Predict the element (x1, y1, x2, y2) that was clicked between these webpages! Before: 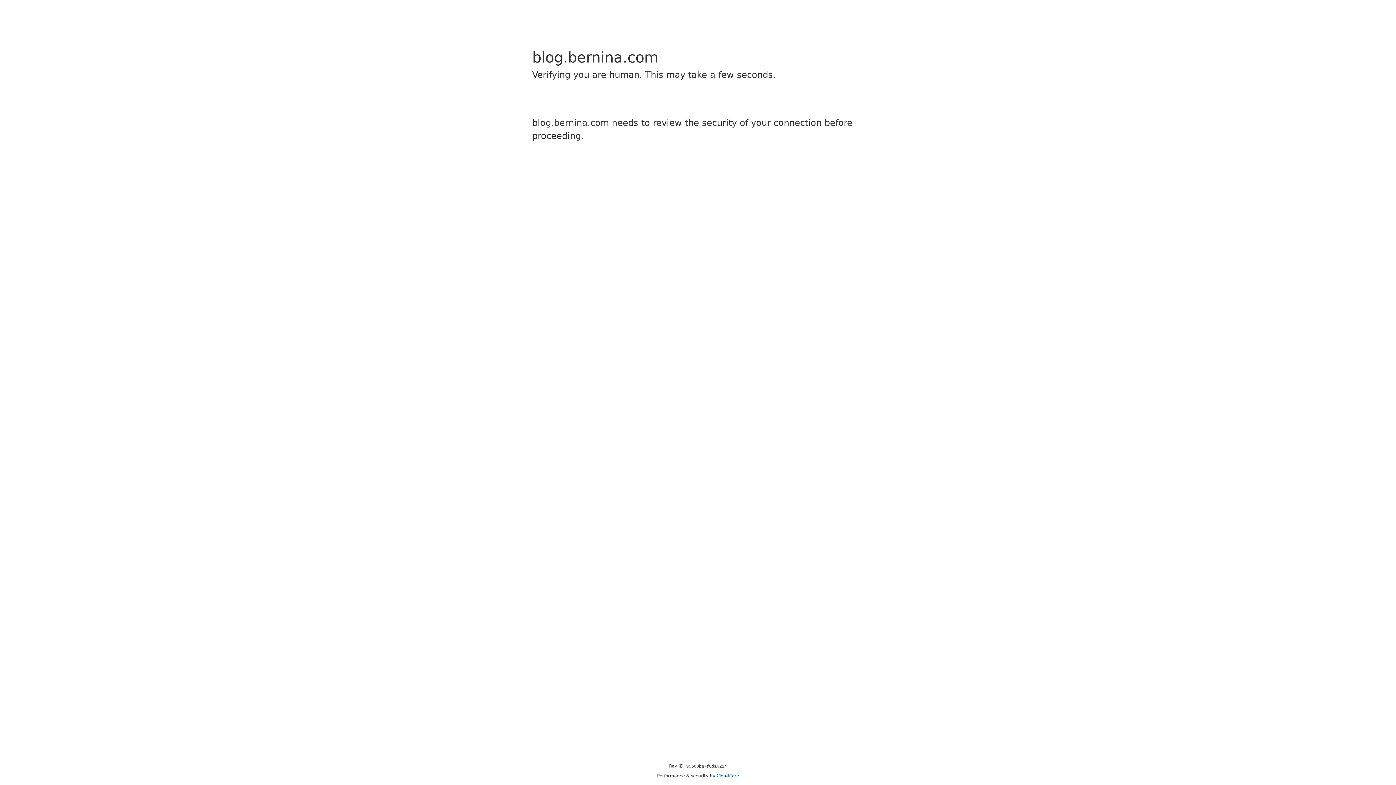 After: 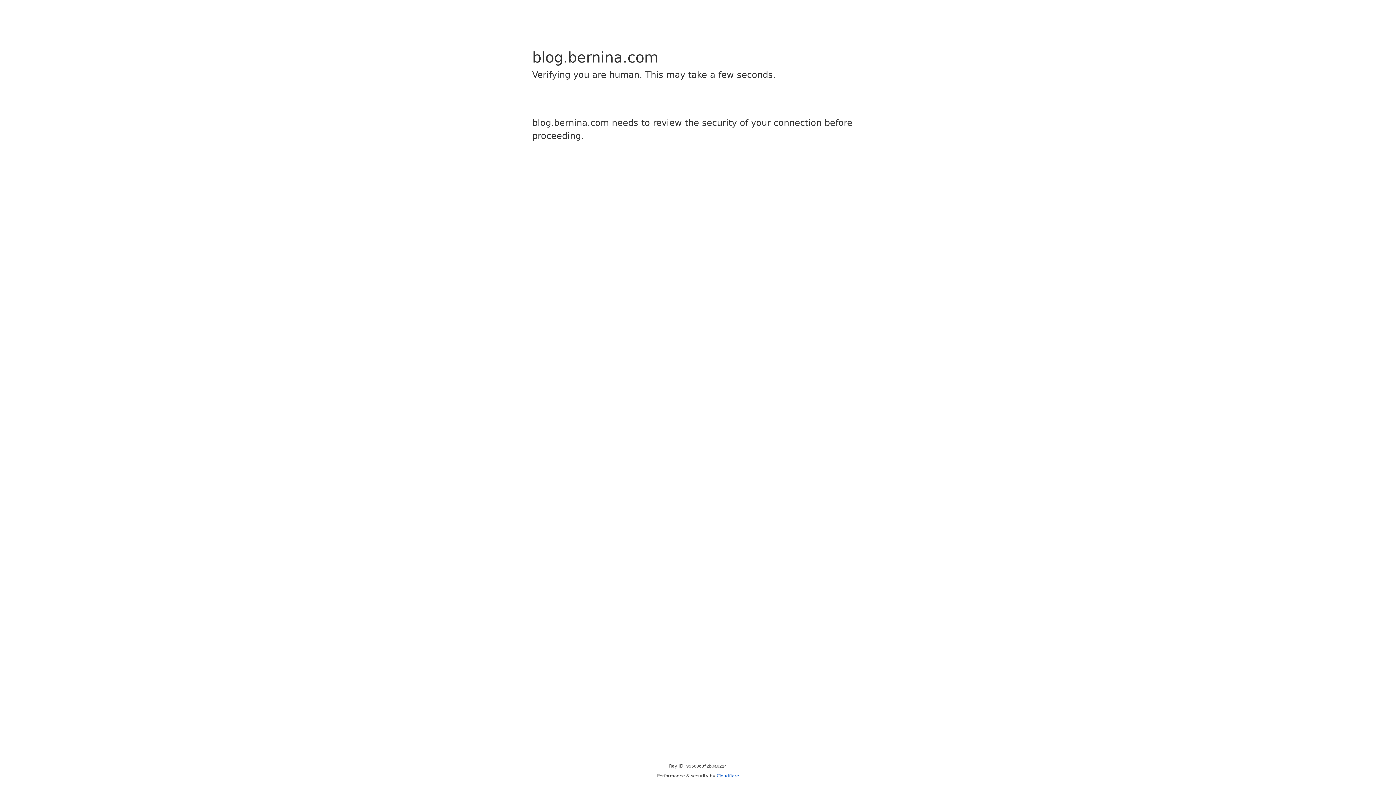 Action: label: Cloudflare bbox: (716, 773, 739, 778)